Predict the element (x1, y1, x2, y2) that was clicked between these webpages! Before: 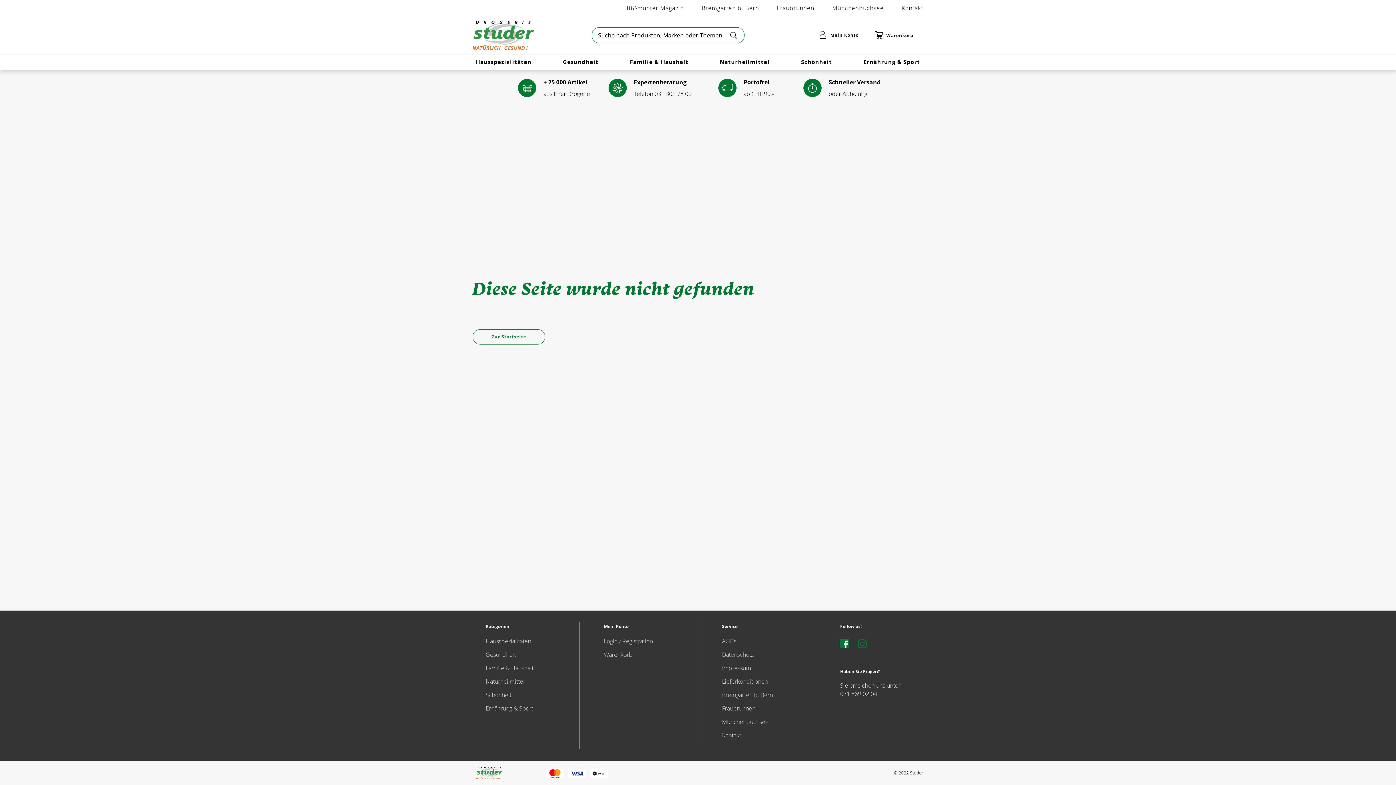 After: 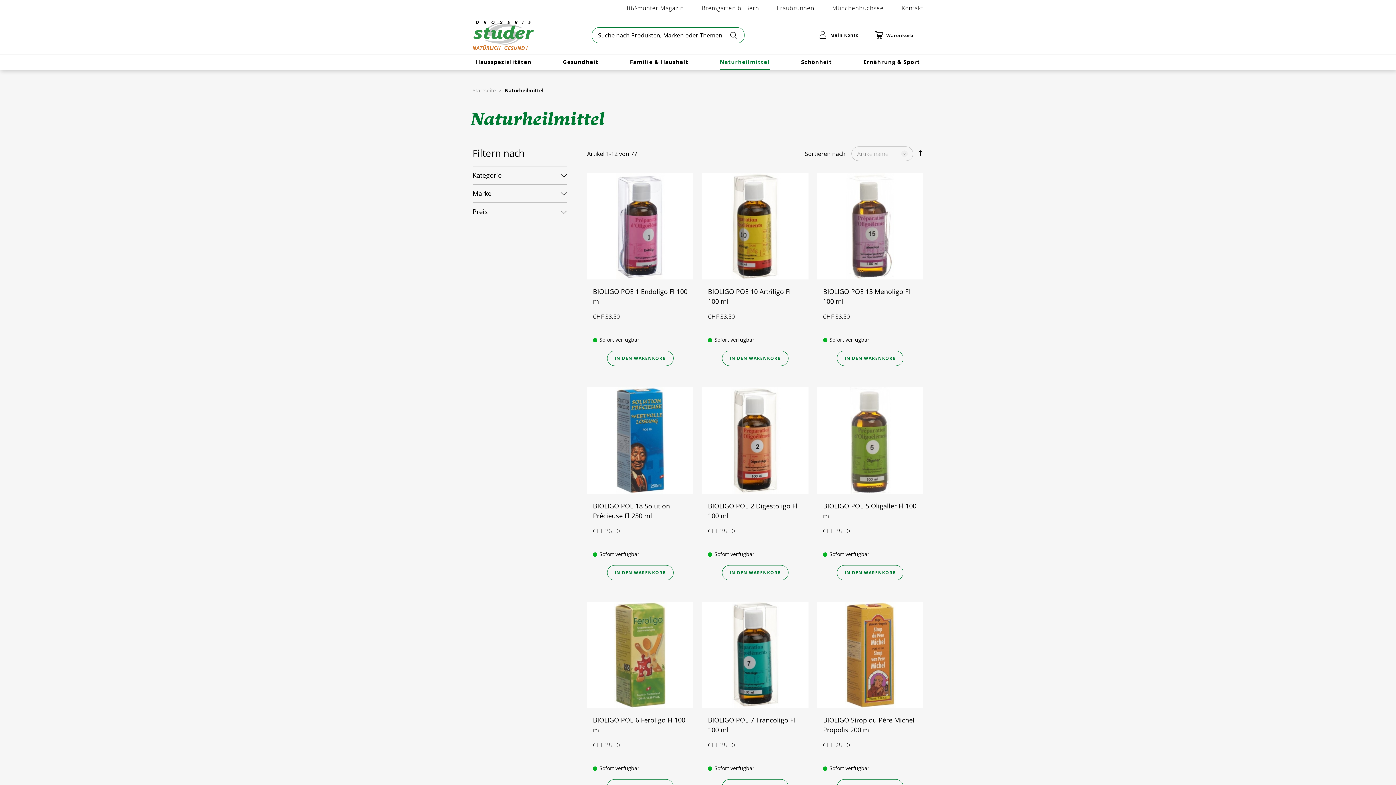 Action: label: Naturheilmittel bbox: (720, 58, 769, 65)